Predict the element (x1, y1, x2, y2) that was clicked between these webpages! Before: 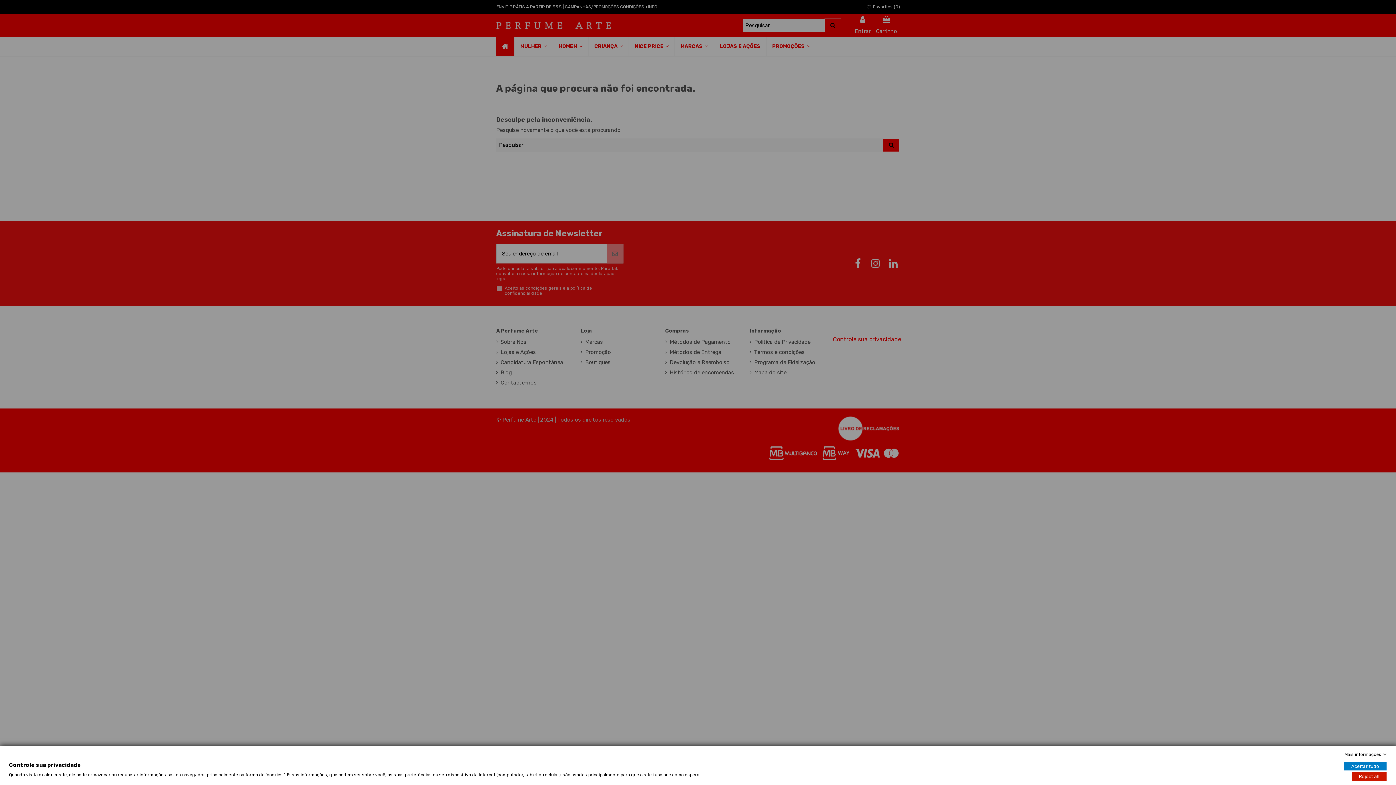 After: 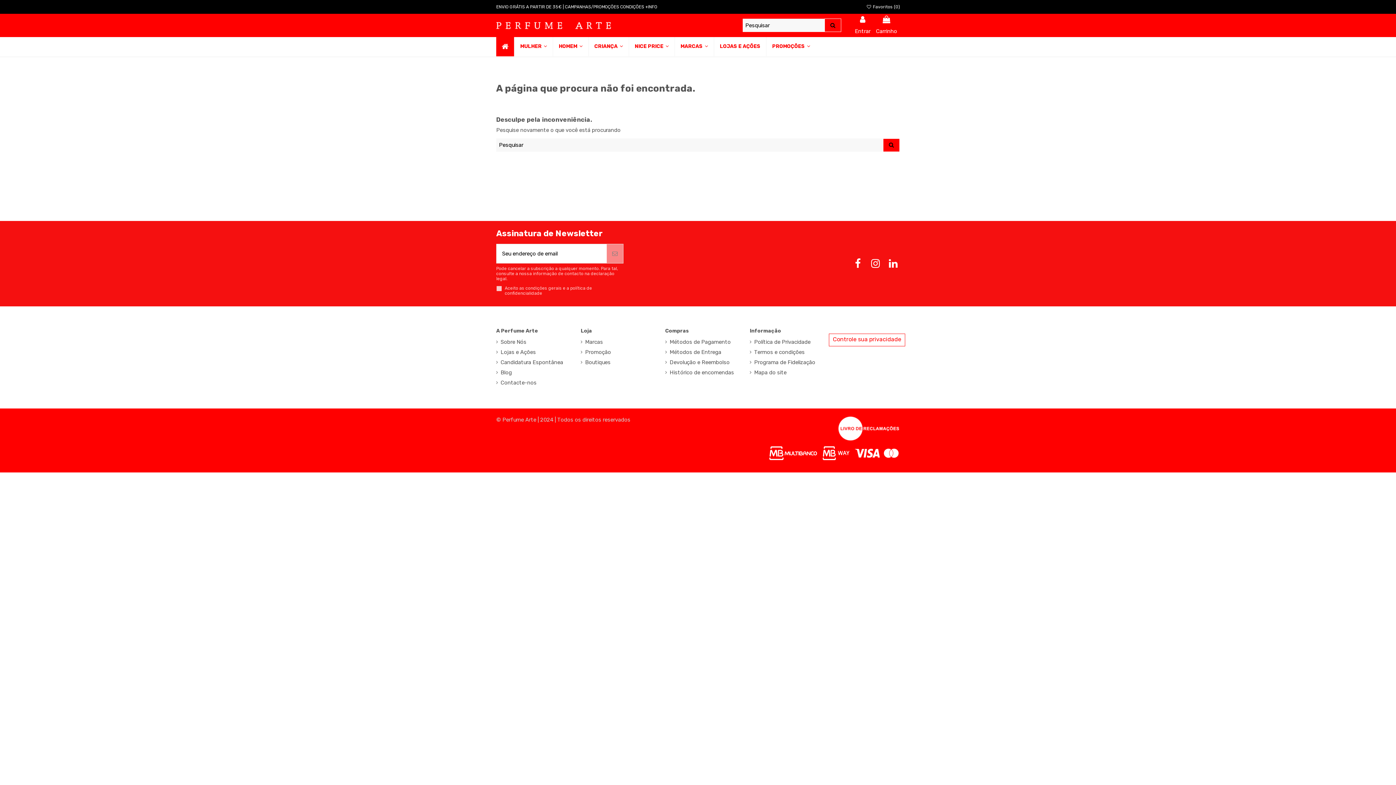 Action: bbox: (1352, 772, 1386, 781) label: Reject all